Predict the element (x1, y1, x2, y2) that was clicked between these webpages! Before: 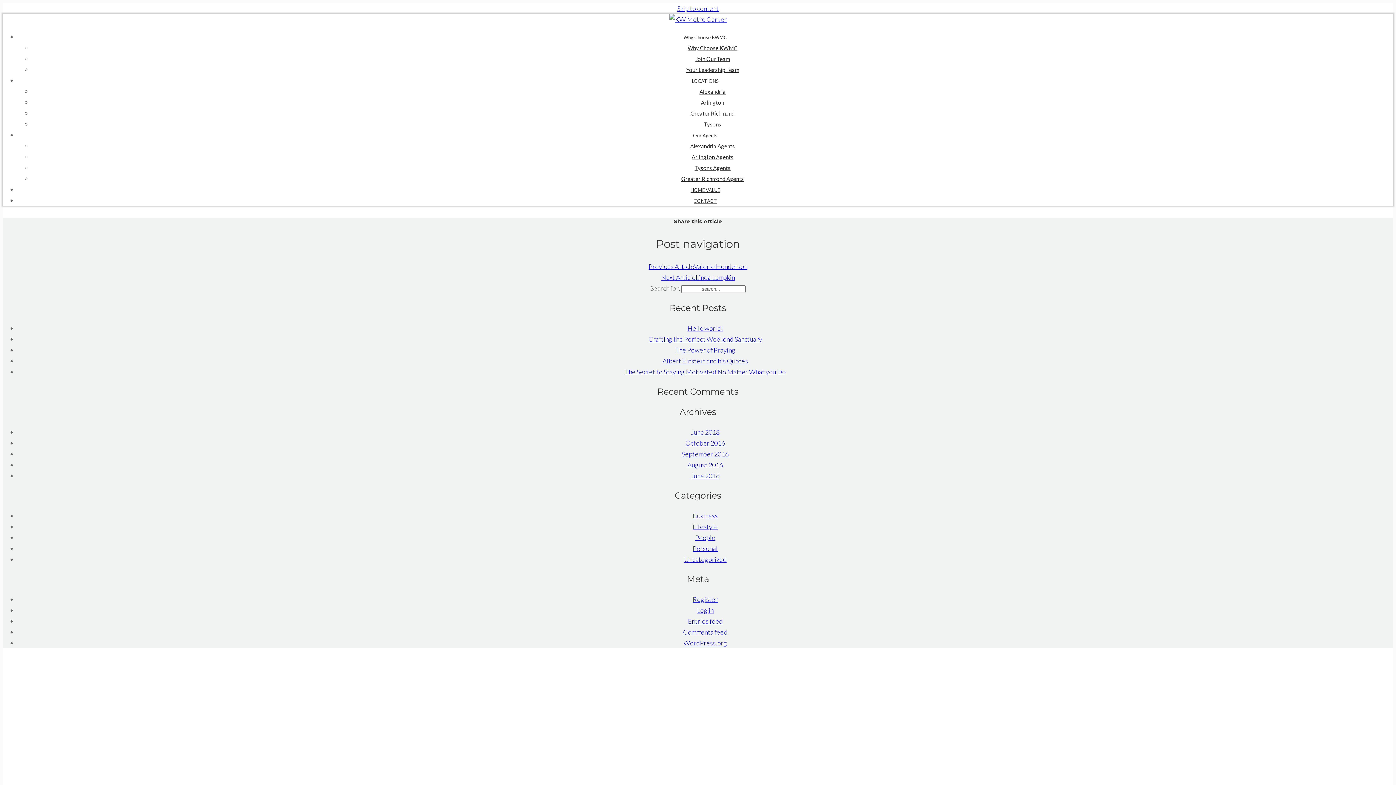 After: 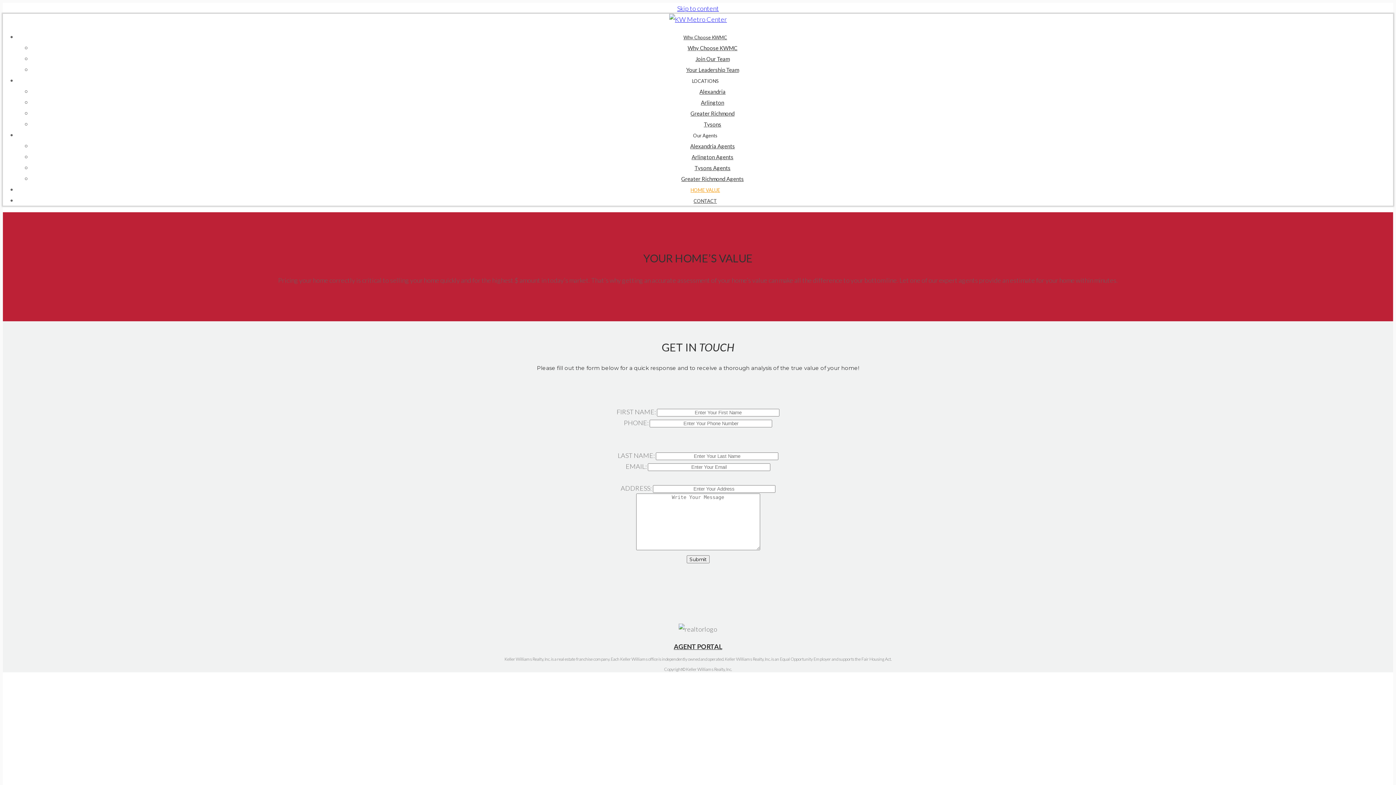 Action: label: HOME VALUE bbox: (690, 187, 720, 193)